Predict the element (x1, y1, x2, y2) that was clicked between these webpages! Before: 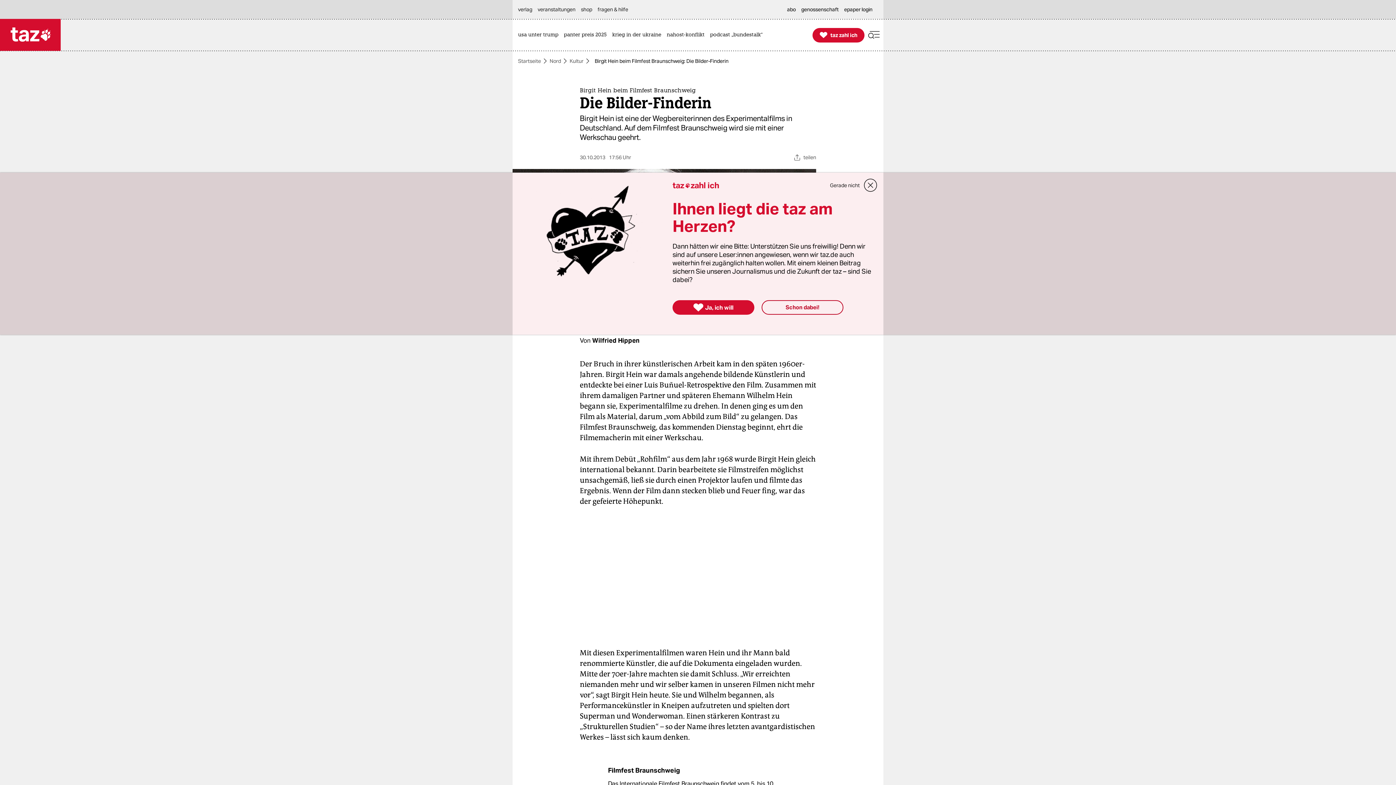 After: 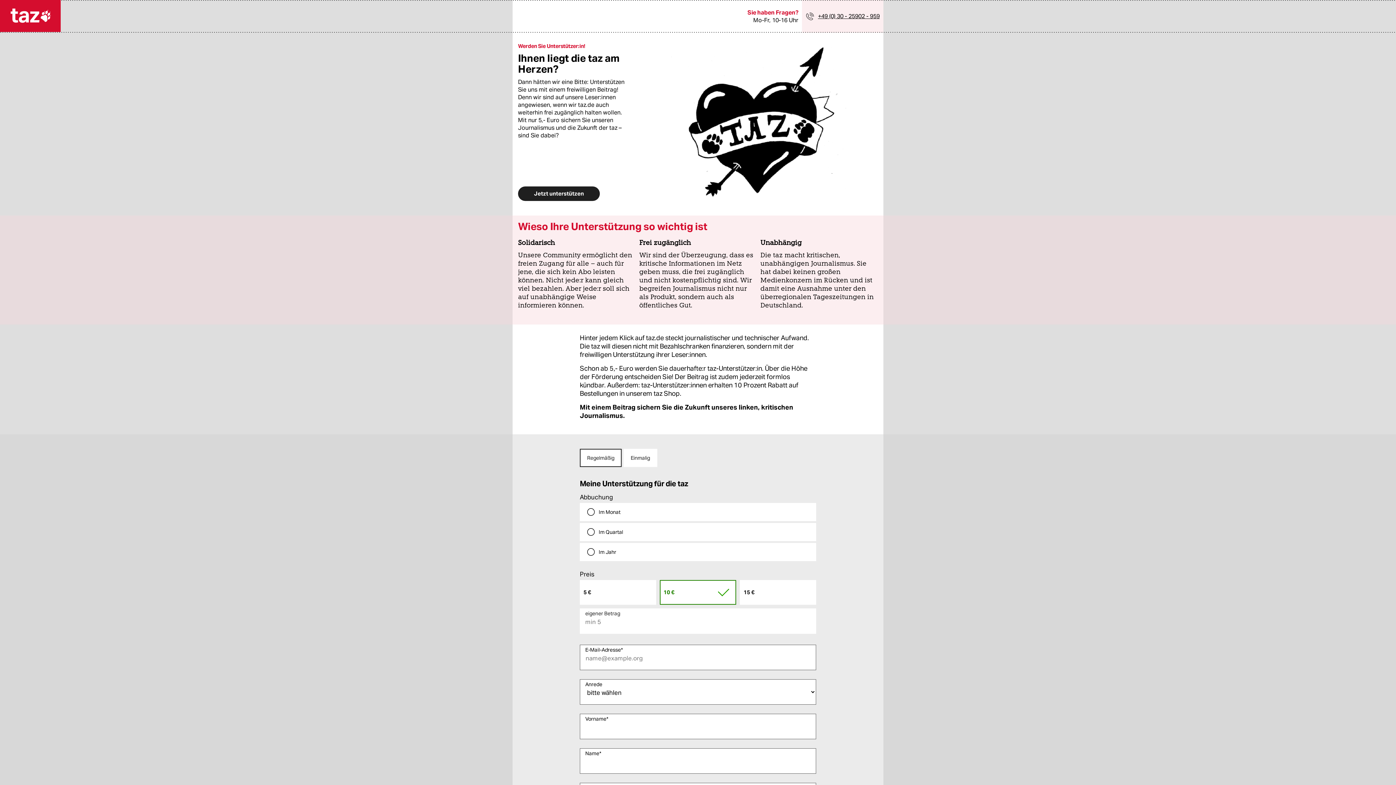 Action: bbox: (812, 27, 864, 42) label: 
taz zahl ich